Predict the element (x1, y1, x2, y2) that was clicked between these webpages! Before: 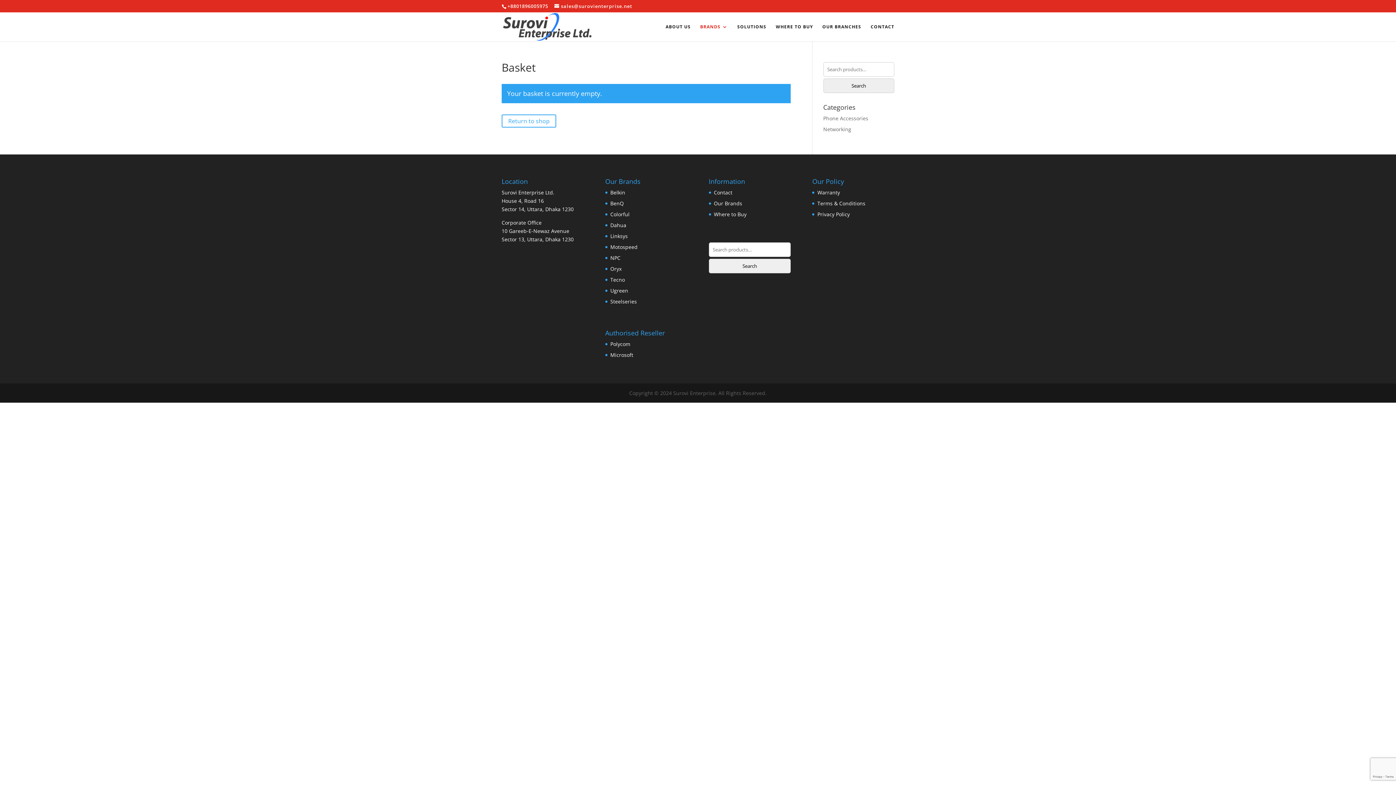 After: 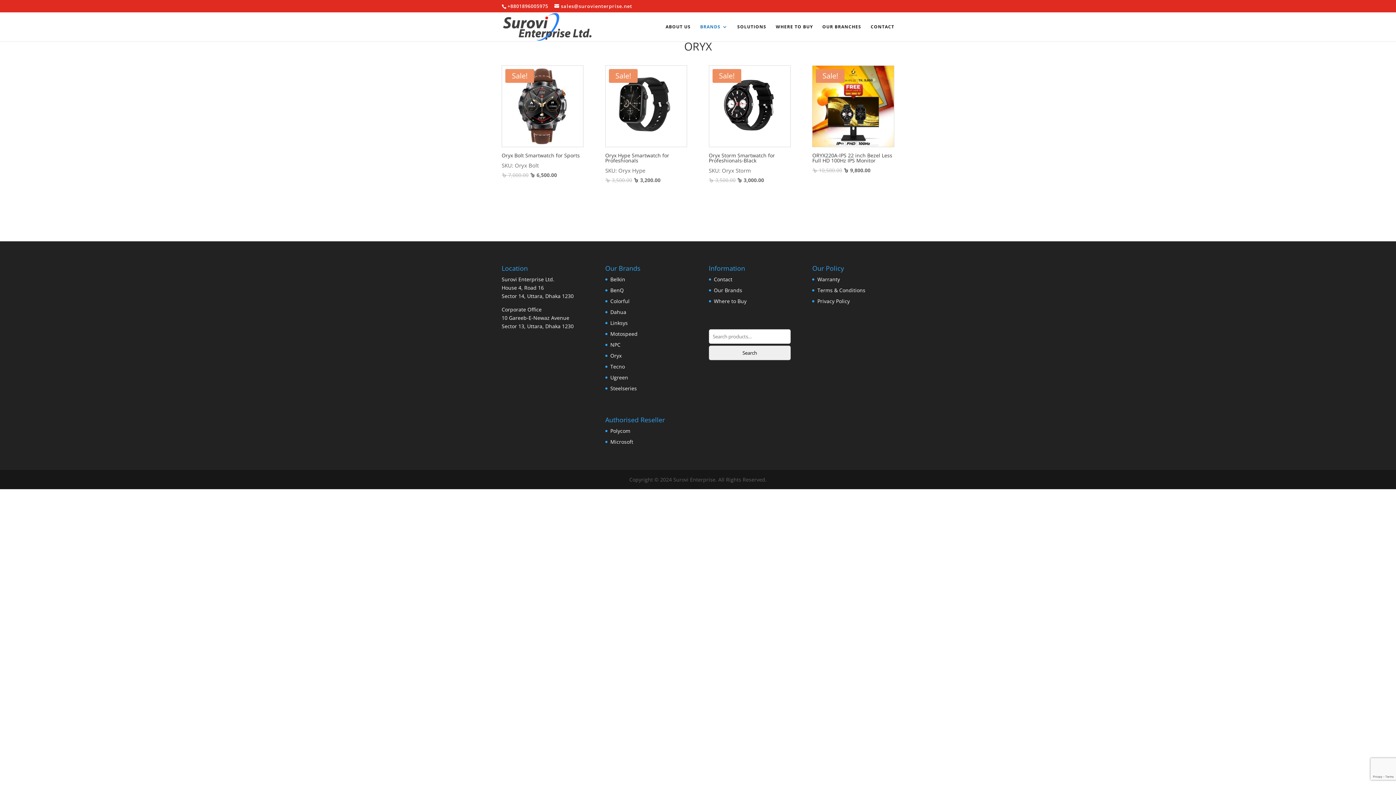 Action: label: Oryx bbox: (610, 265, 621, 272)